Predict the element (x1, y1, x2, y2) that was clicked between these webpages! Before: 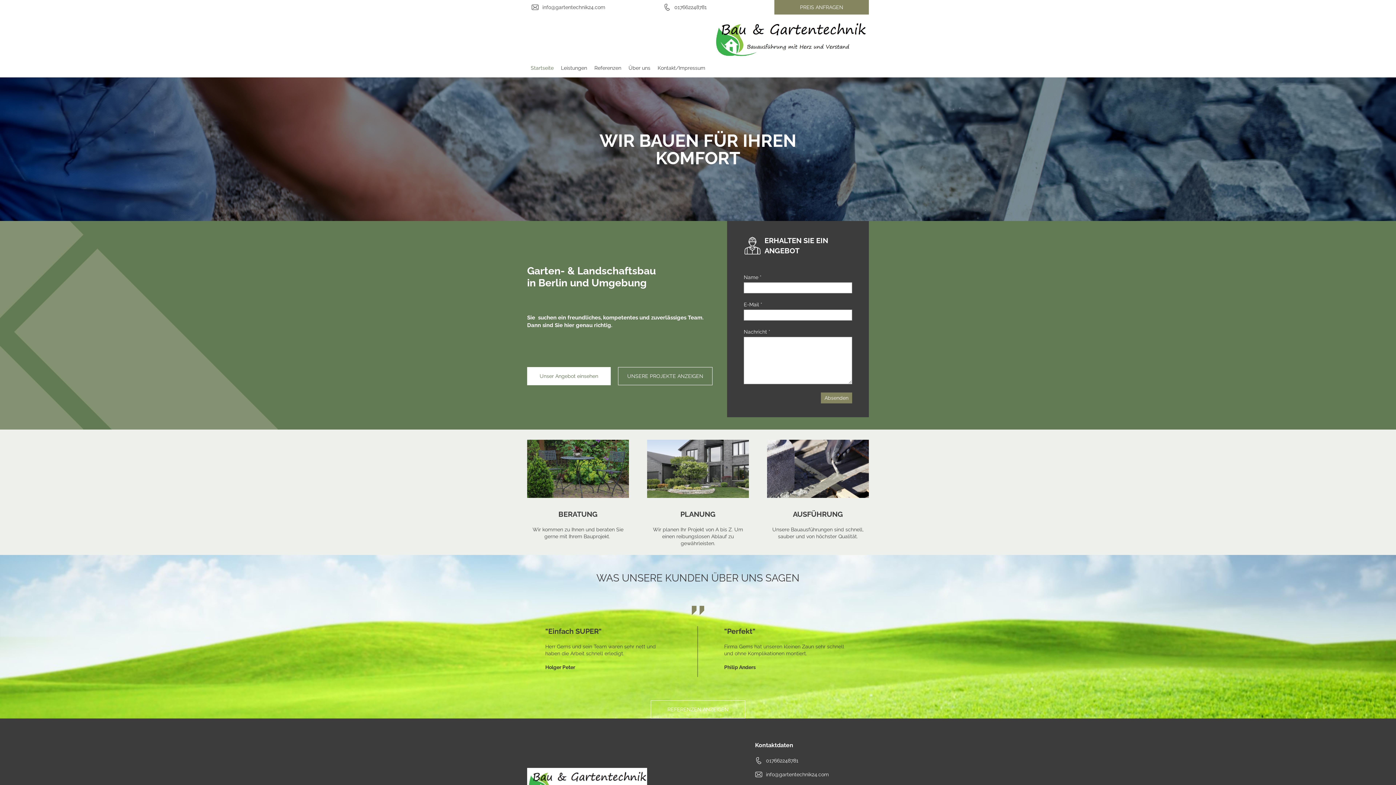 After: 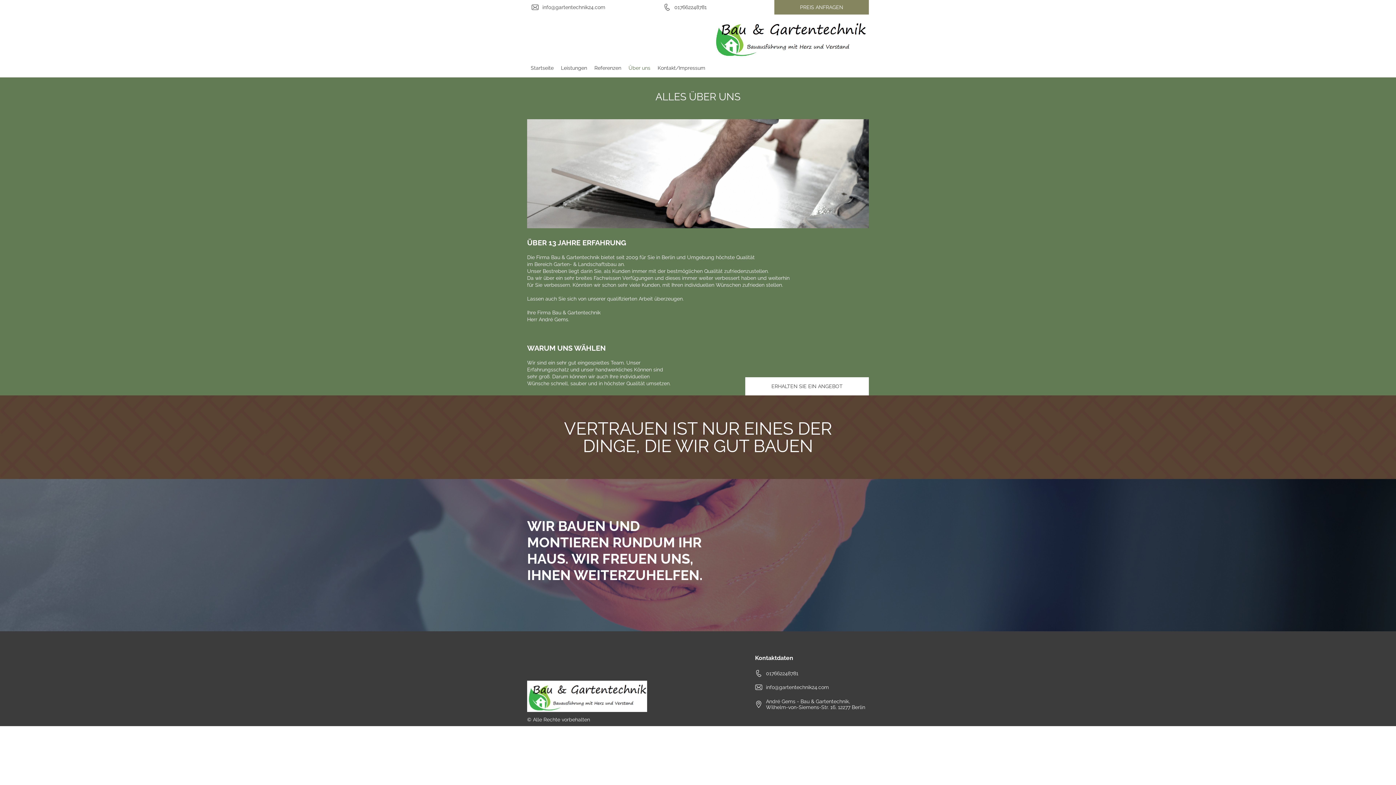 Action: bbox: (625, 58, 654, 77) label: Über uns